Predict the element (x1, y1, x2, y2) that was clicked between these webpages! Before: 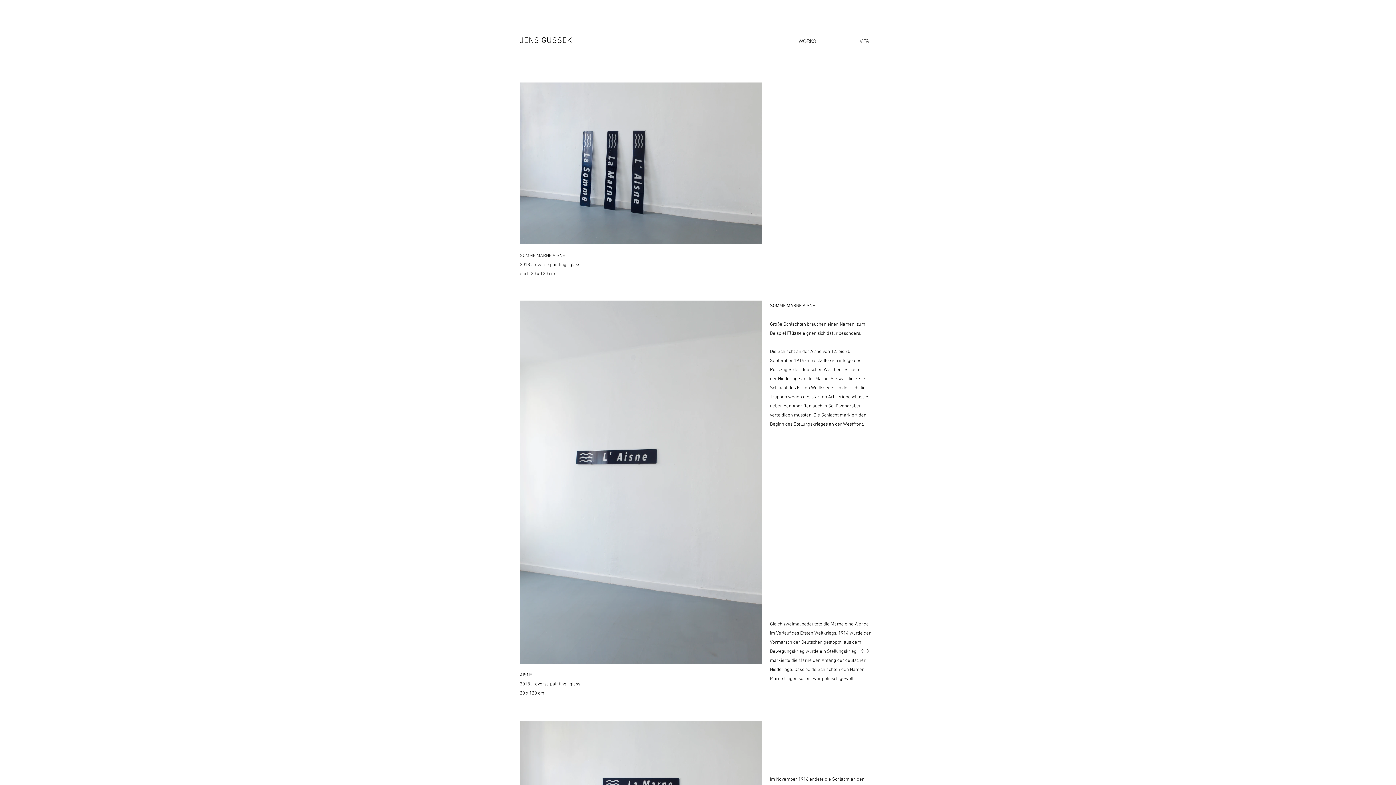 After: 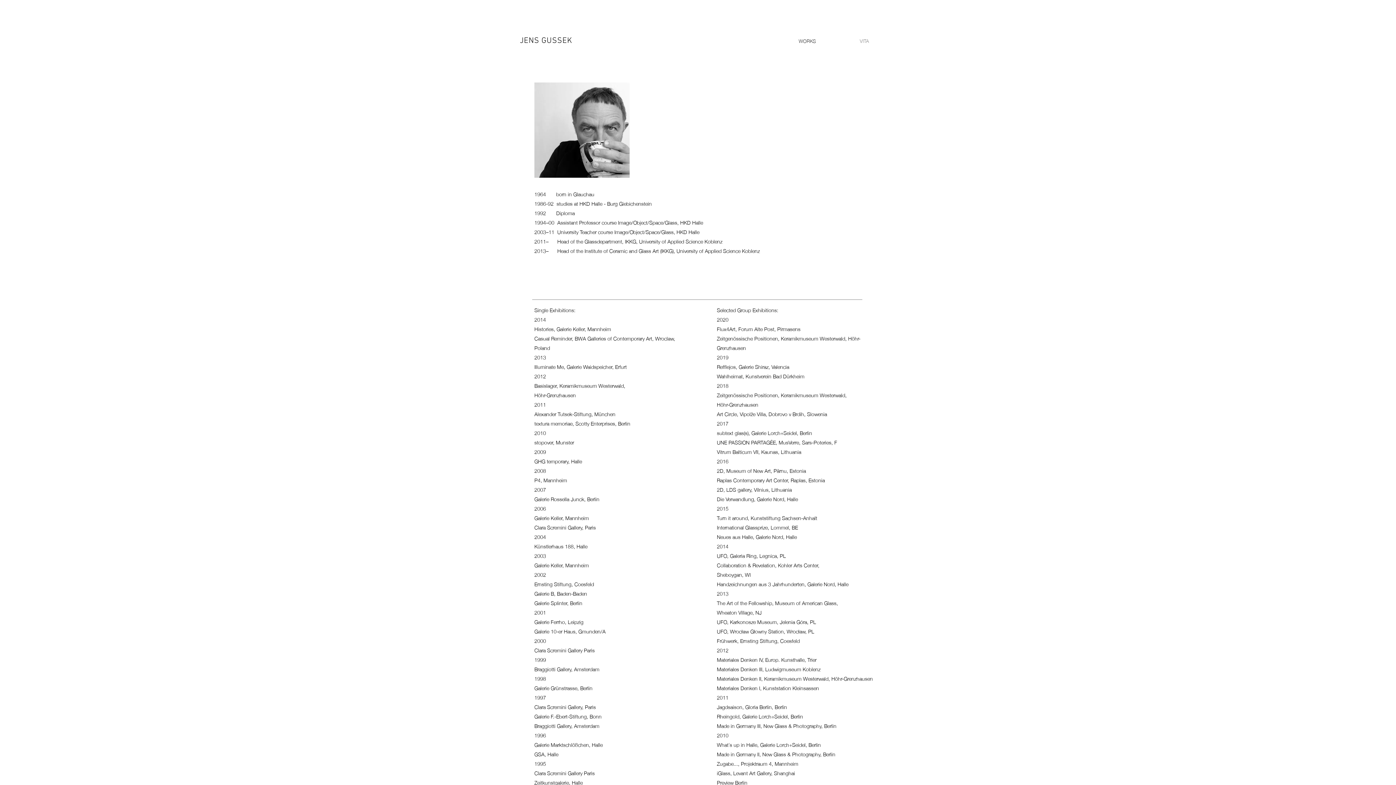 Action: bbox: (854, 34, 907, 47) label: VITA